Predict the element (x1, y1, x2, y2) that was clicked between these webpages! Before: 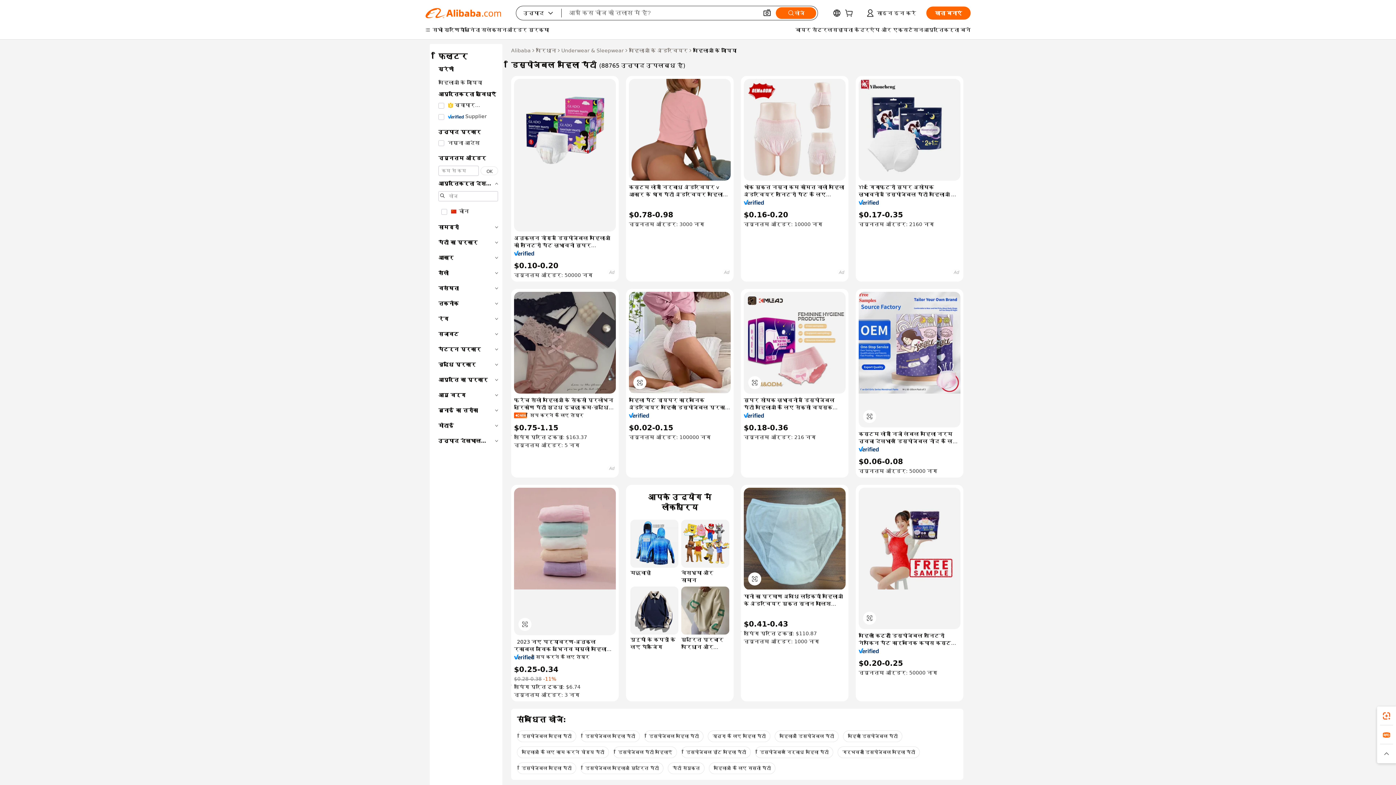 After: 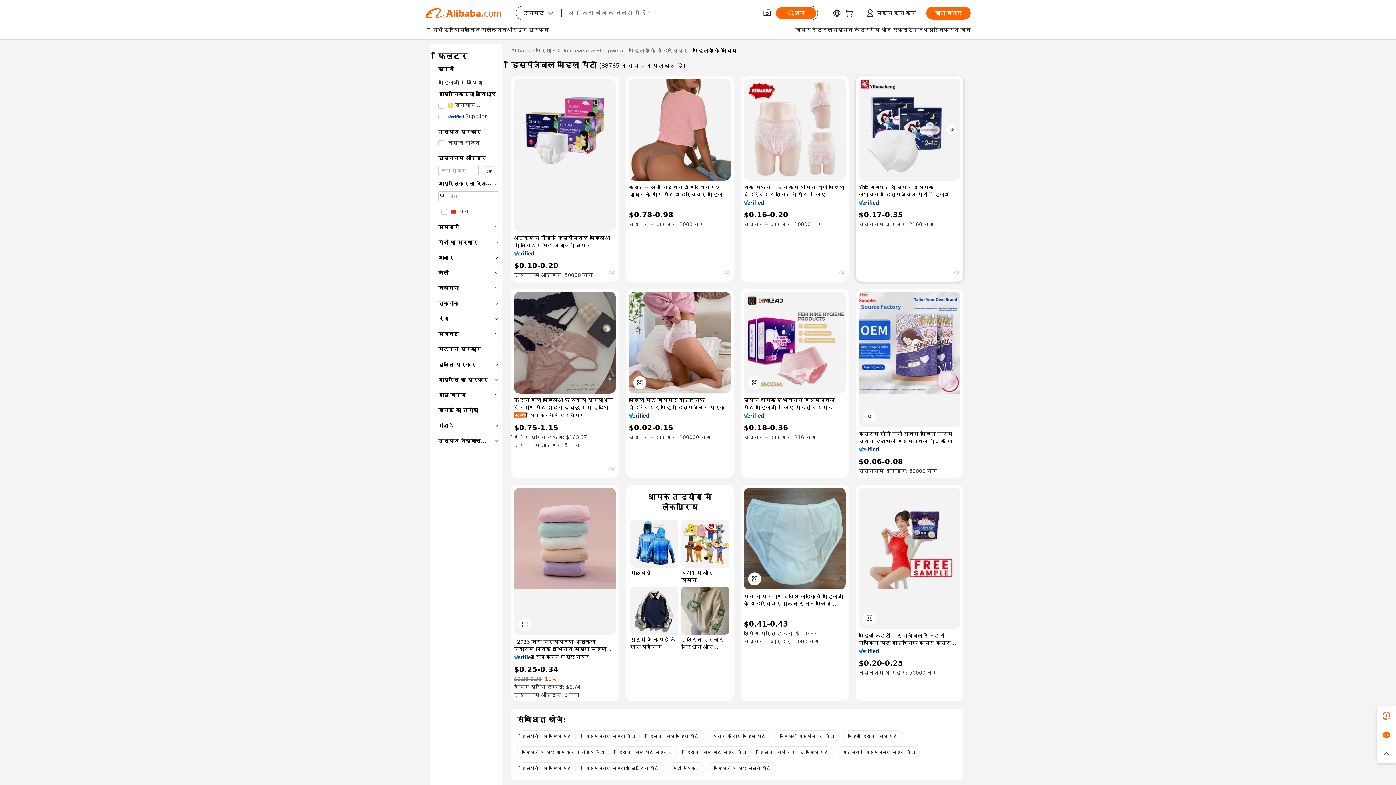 Action: bbox: (858, 78, 960, 180)